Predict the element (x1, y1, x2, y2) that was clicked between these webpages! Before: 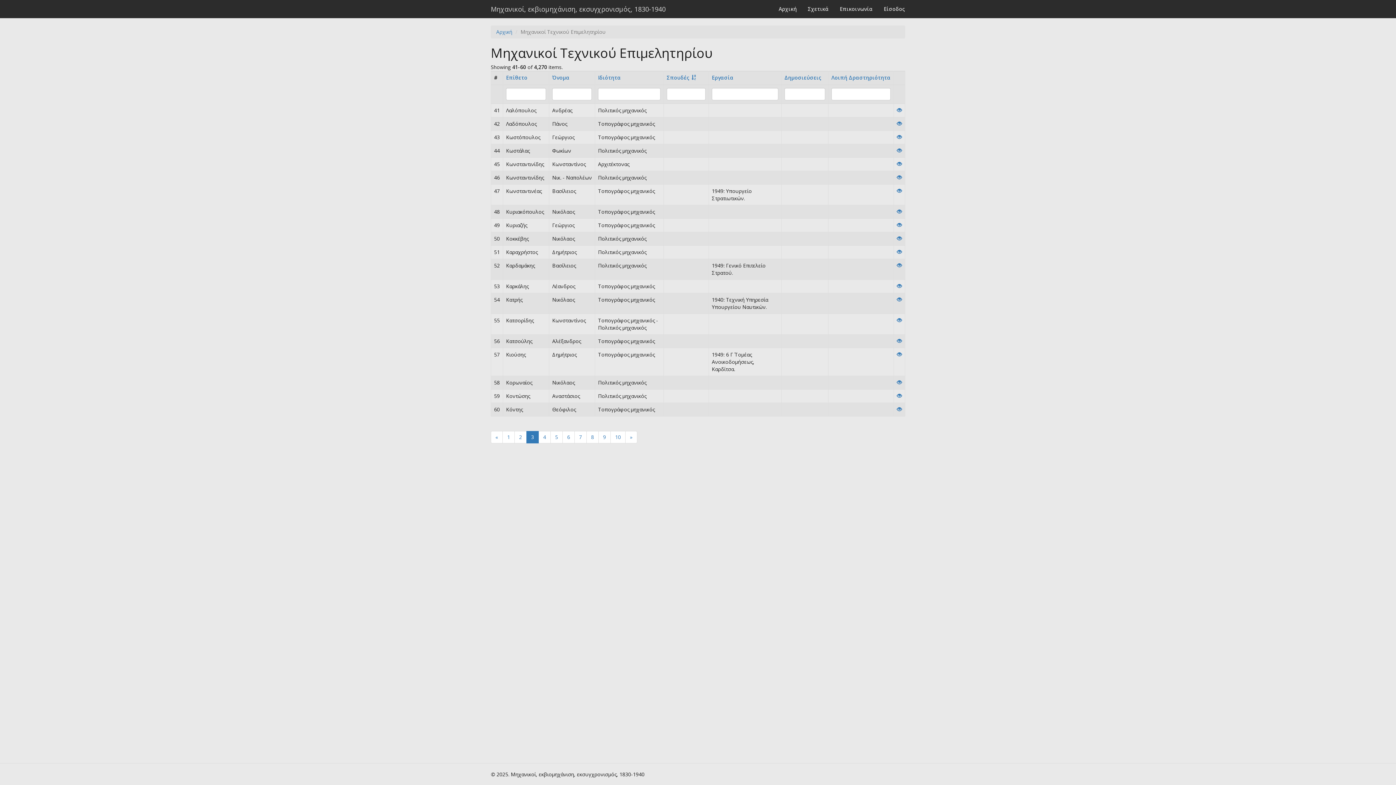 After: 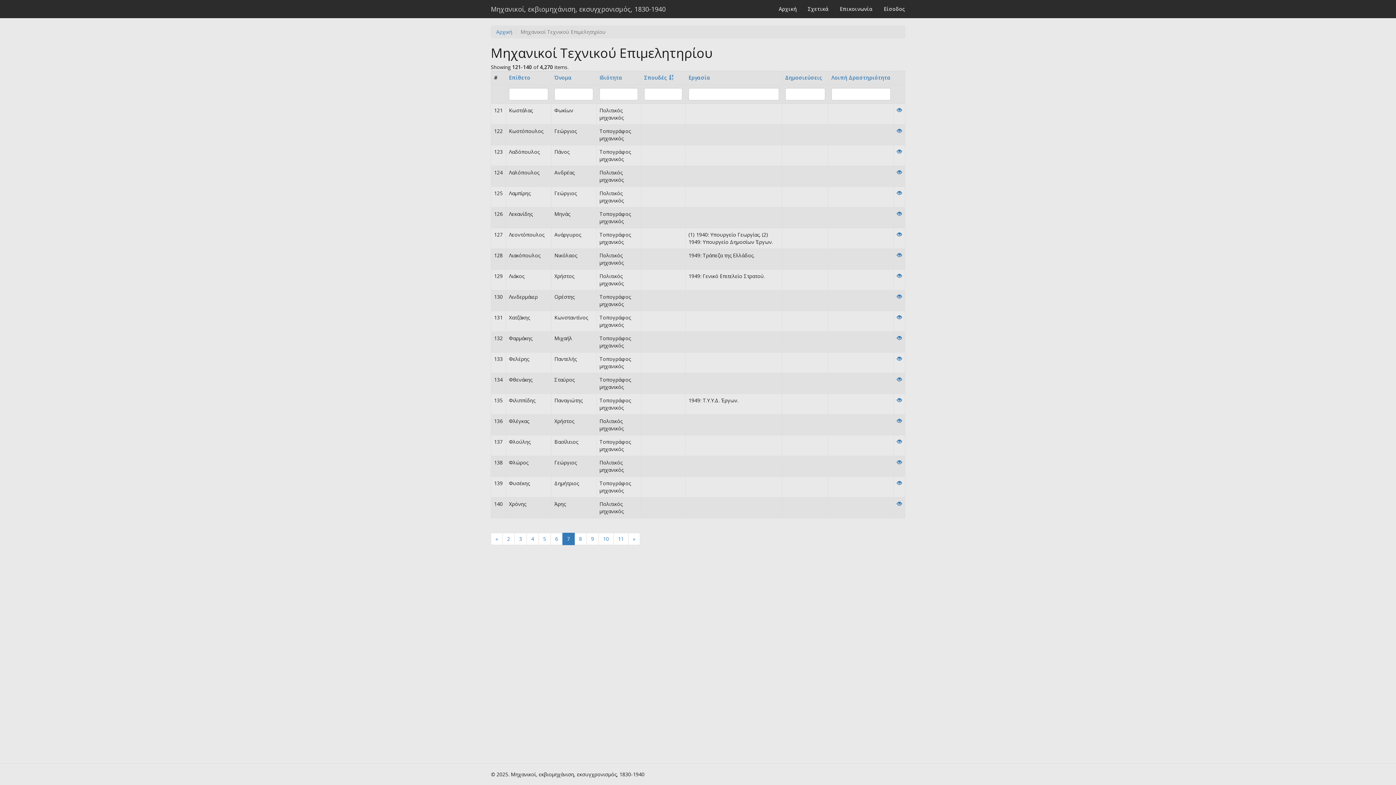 Action: bbox: (574, 431, 586, 443) label: 7